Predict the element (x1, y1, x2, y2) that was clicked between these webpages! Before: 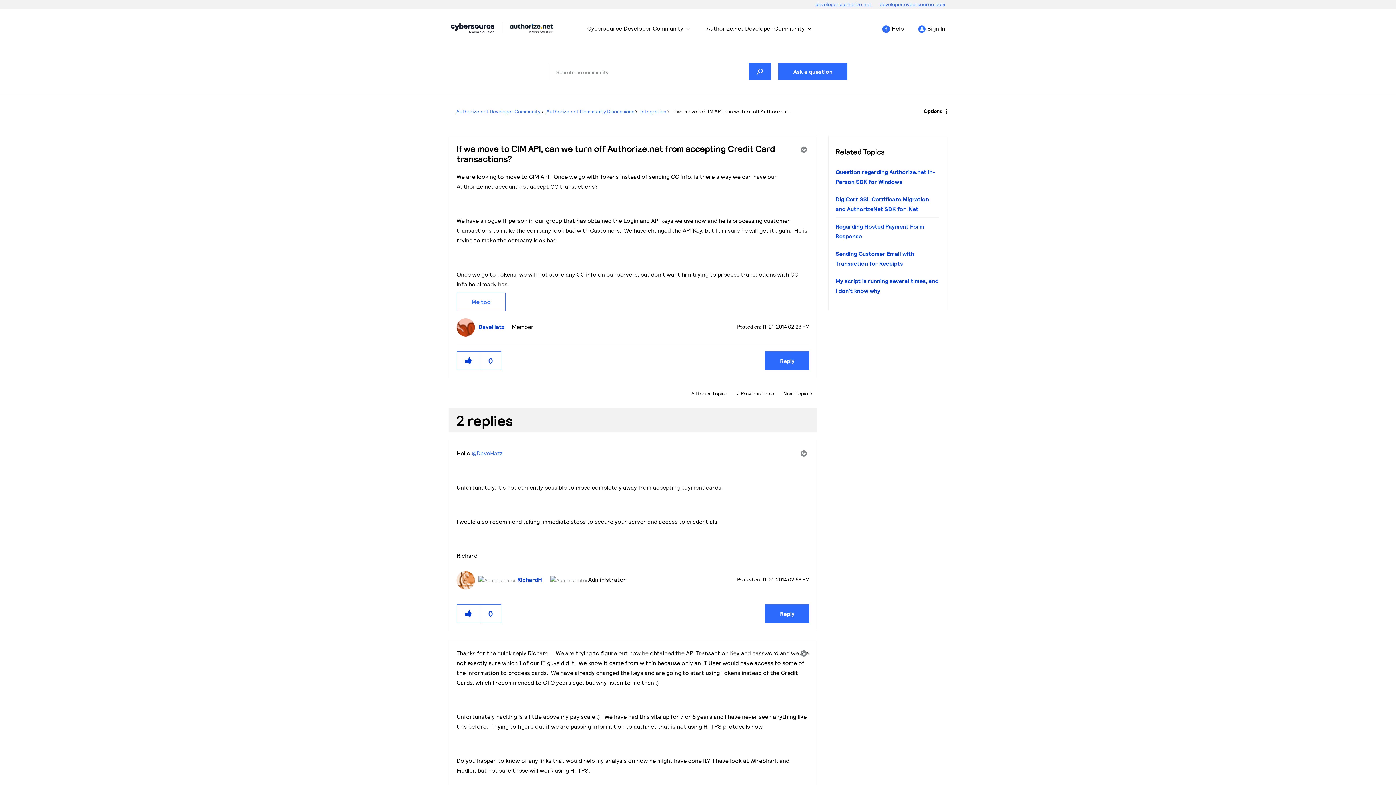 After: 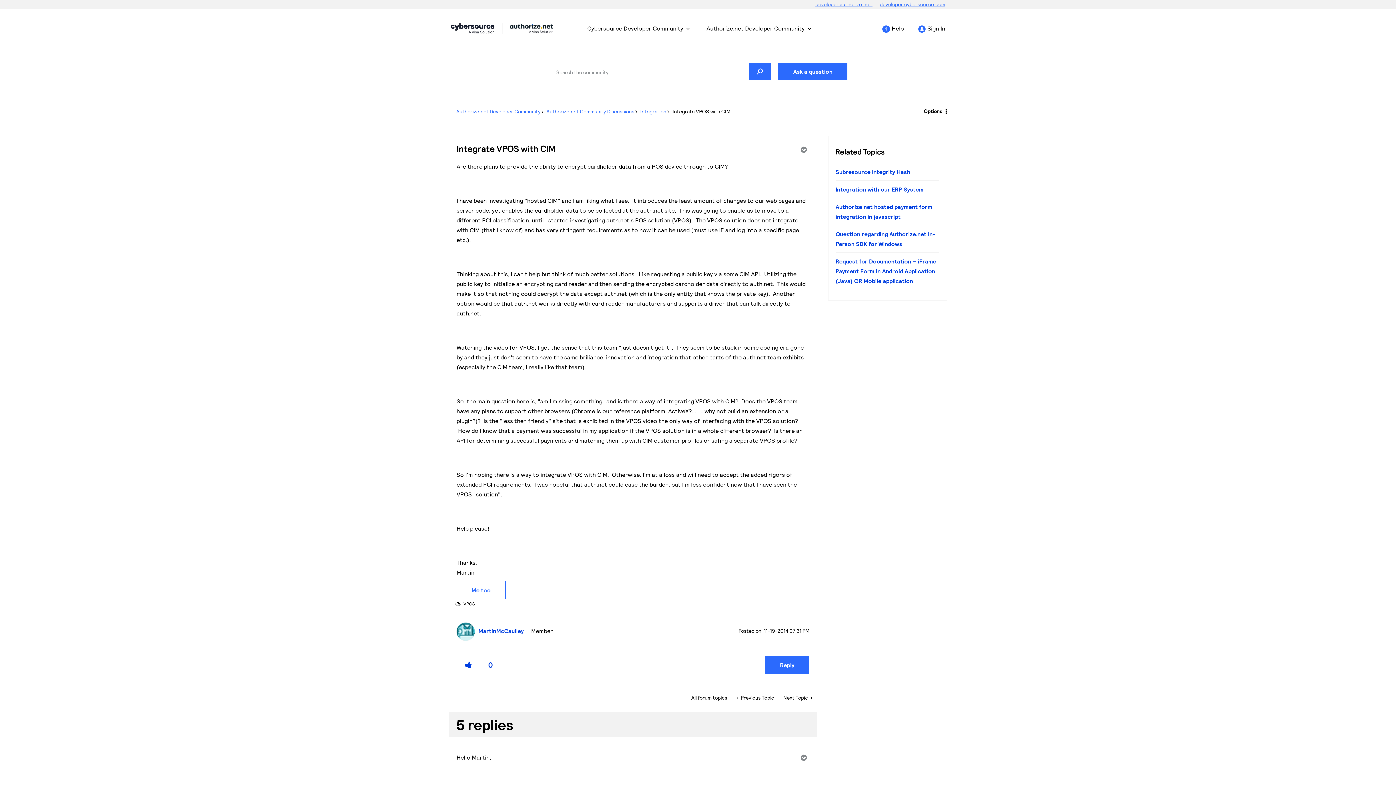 Action: label: Next Topic  bbox: (778, 386, 817, 400)